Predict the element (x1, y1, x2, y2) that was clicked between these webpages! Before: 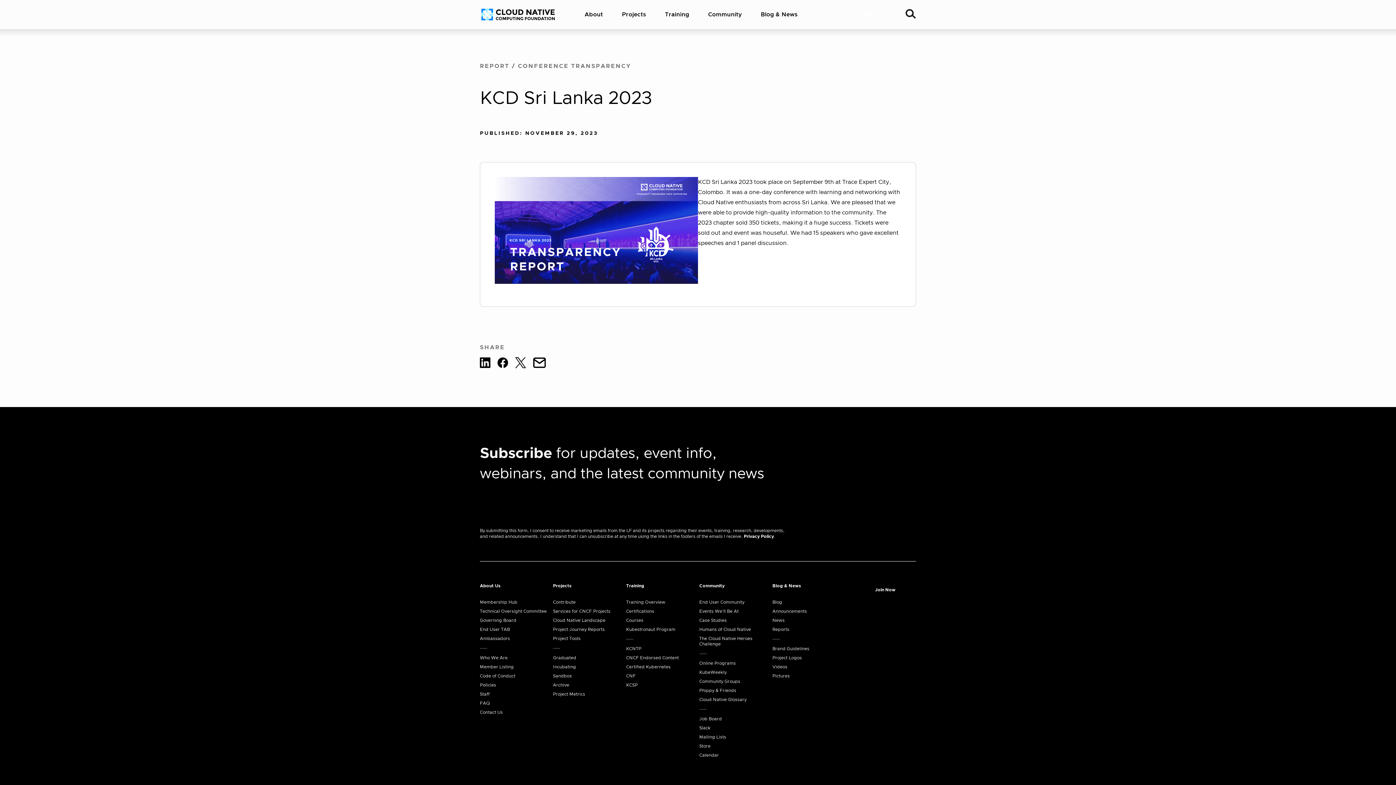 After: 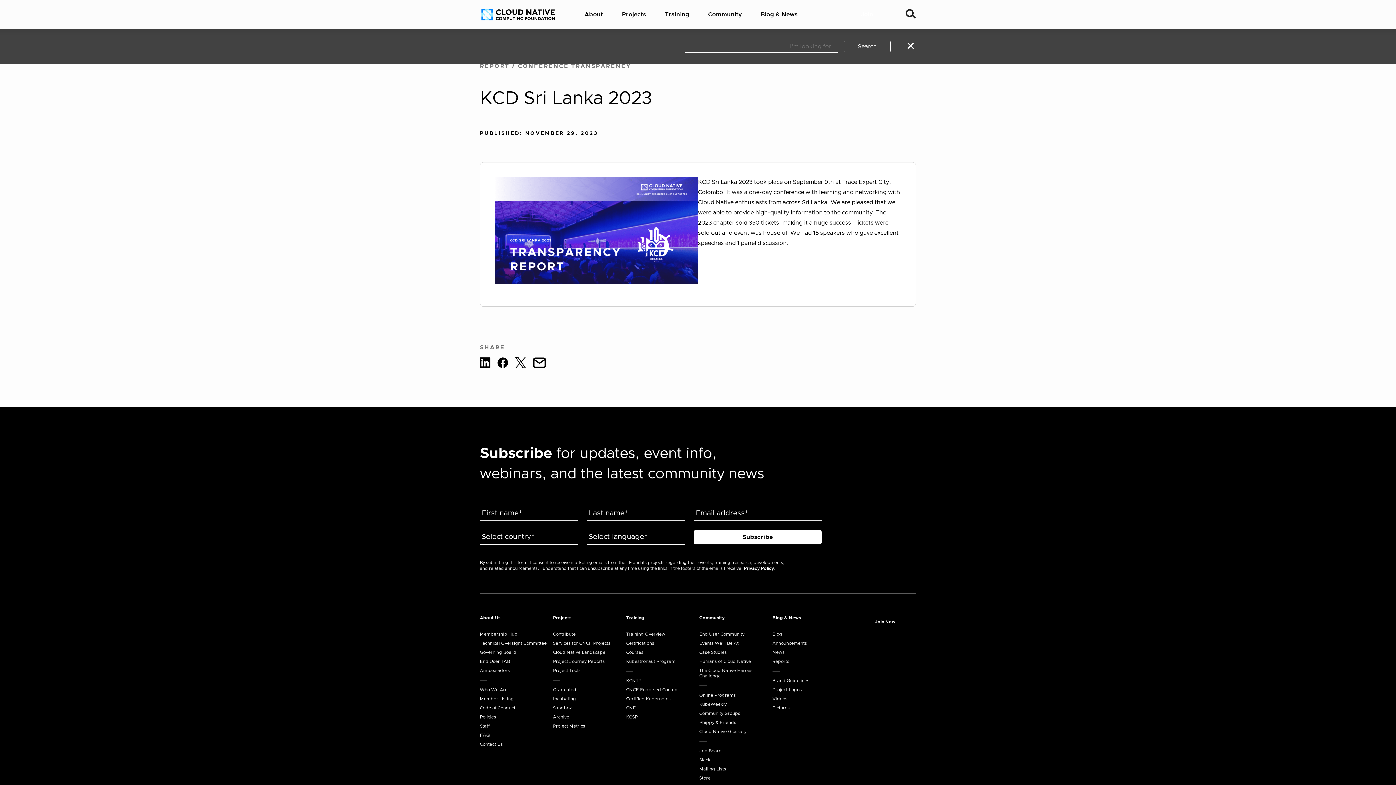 Action: label: Search bbox: (905, 9, 916, 20)